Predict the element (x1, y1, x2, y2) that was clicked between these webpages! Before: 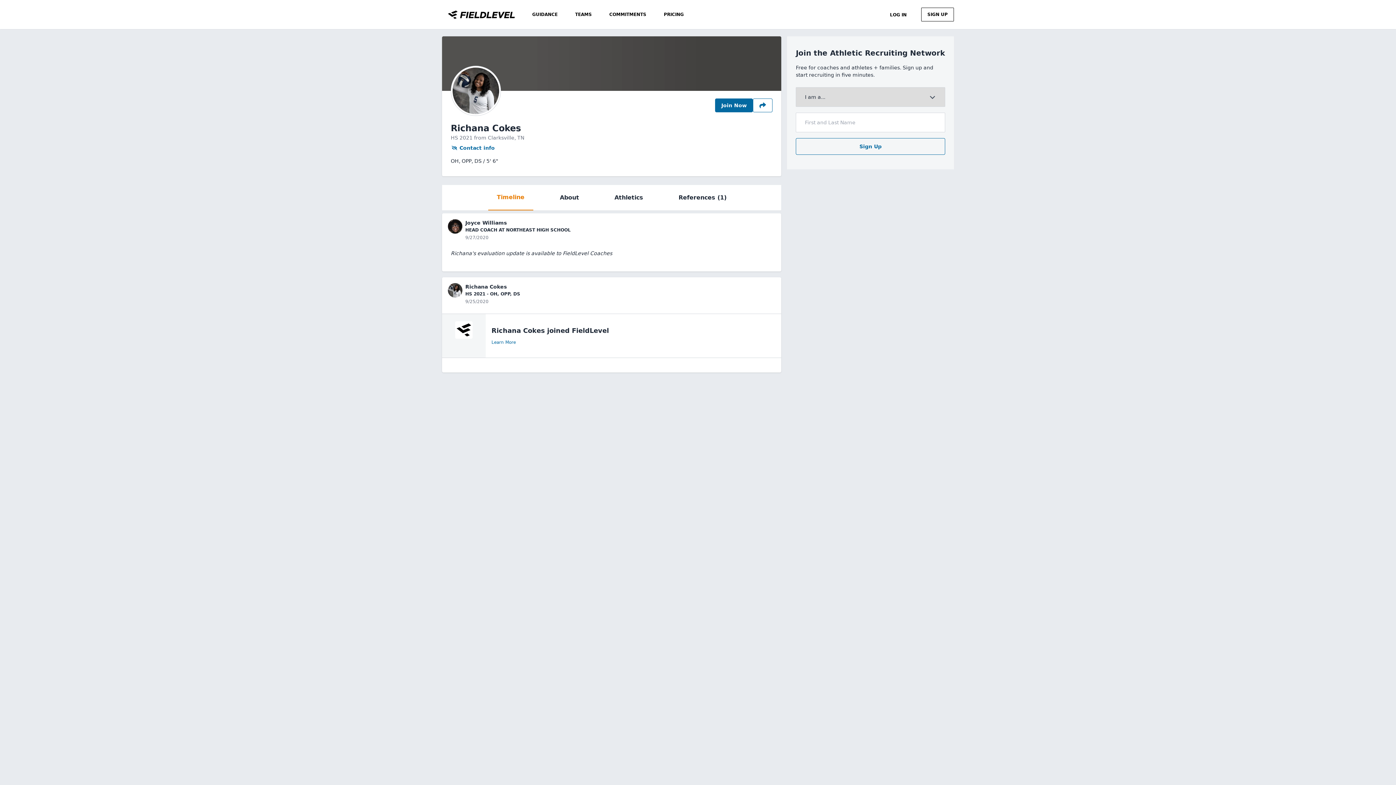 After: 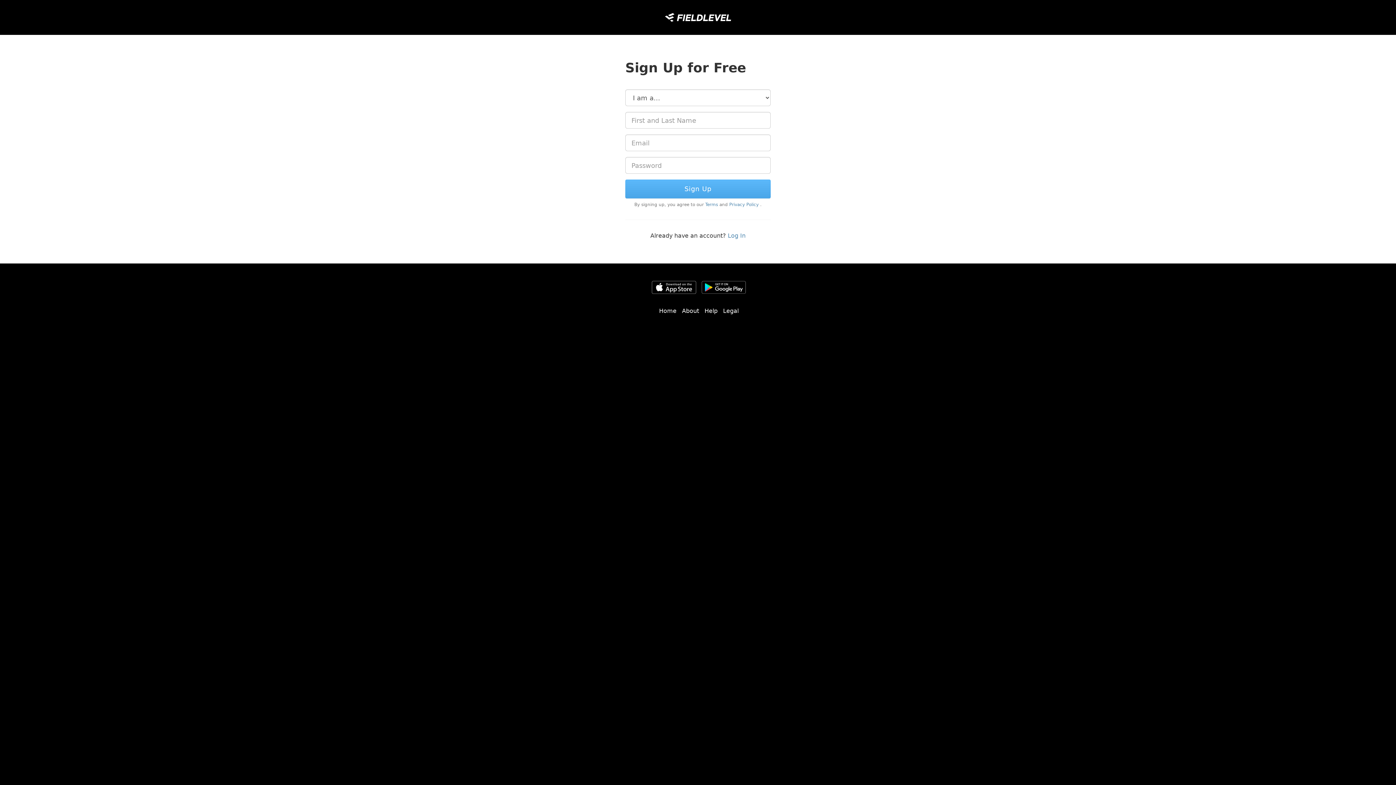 Action: bbox: (921, 12, 954, 17) label: SIGN UP